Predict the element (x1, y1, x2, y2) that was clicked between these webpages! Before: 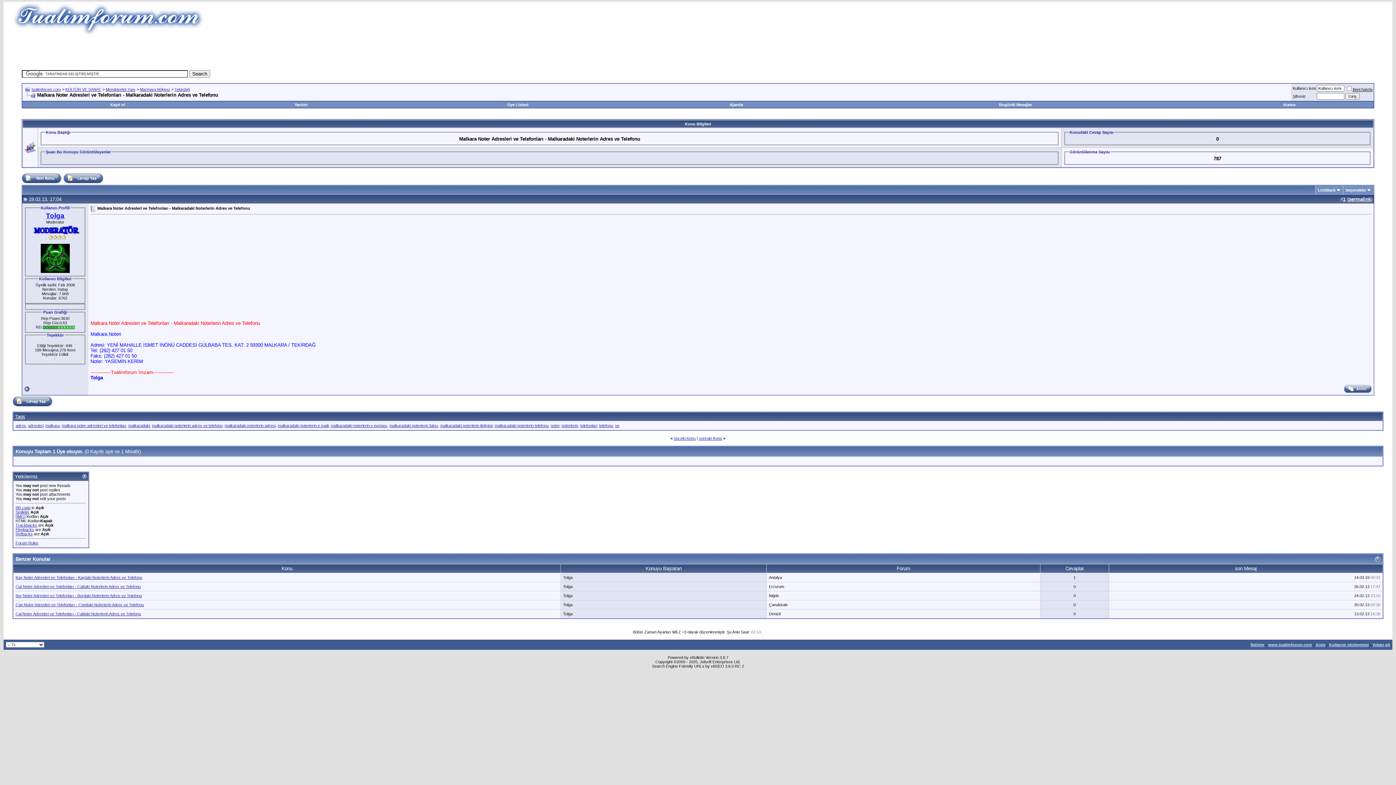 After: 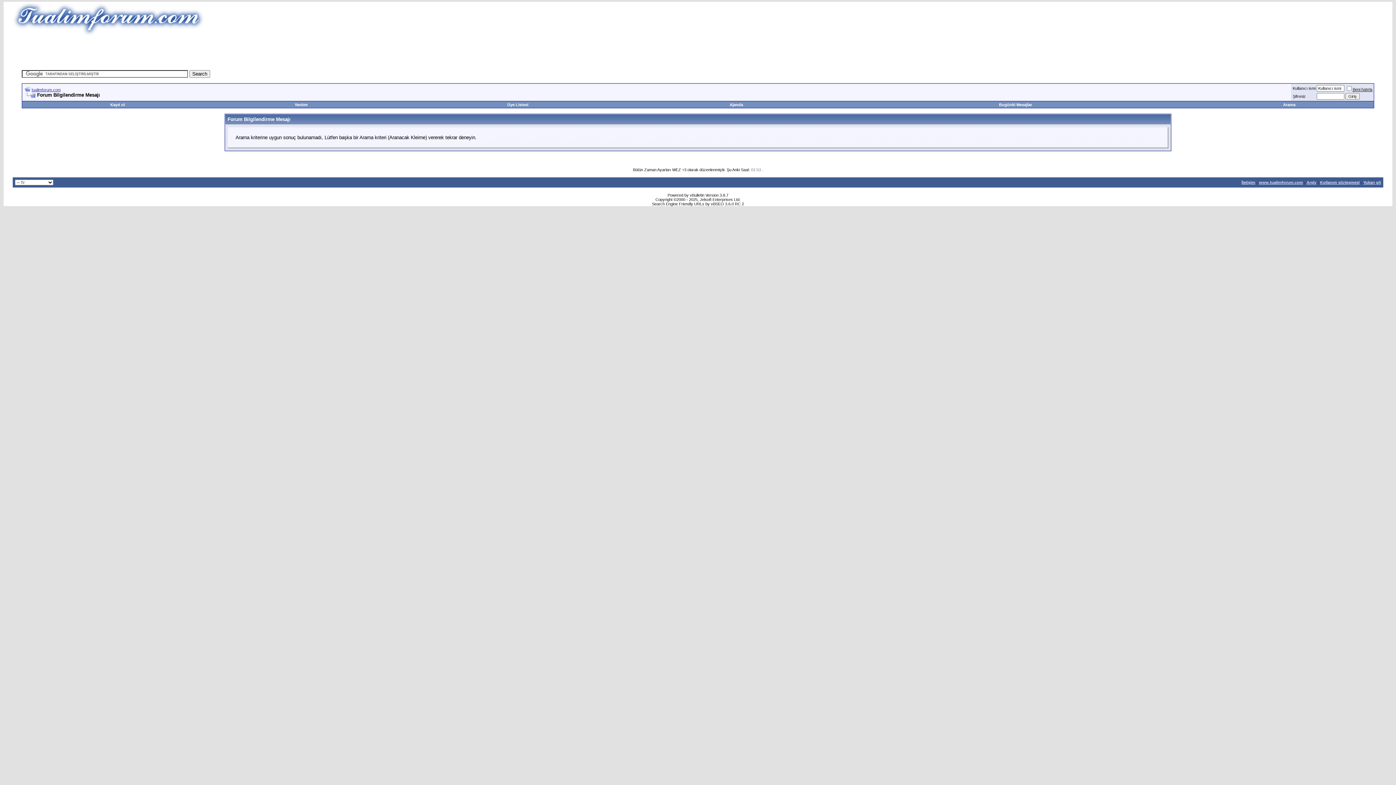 Action: bbox: (999, 102, 1032, 106) label: Bugünki Mesajlar